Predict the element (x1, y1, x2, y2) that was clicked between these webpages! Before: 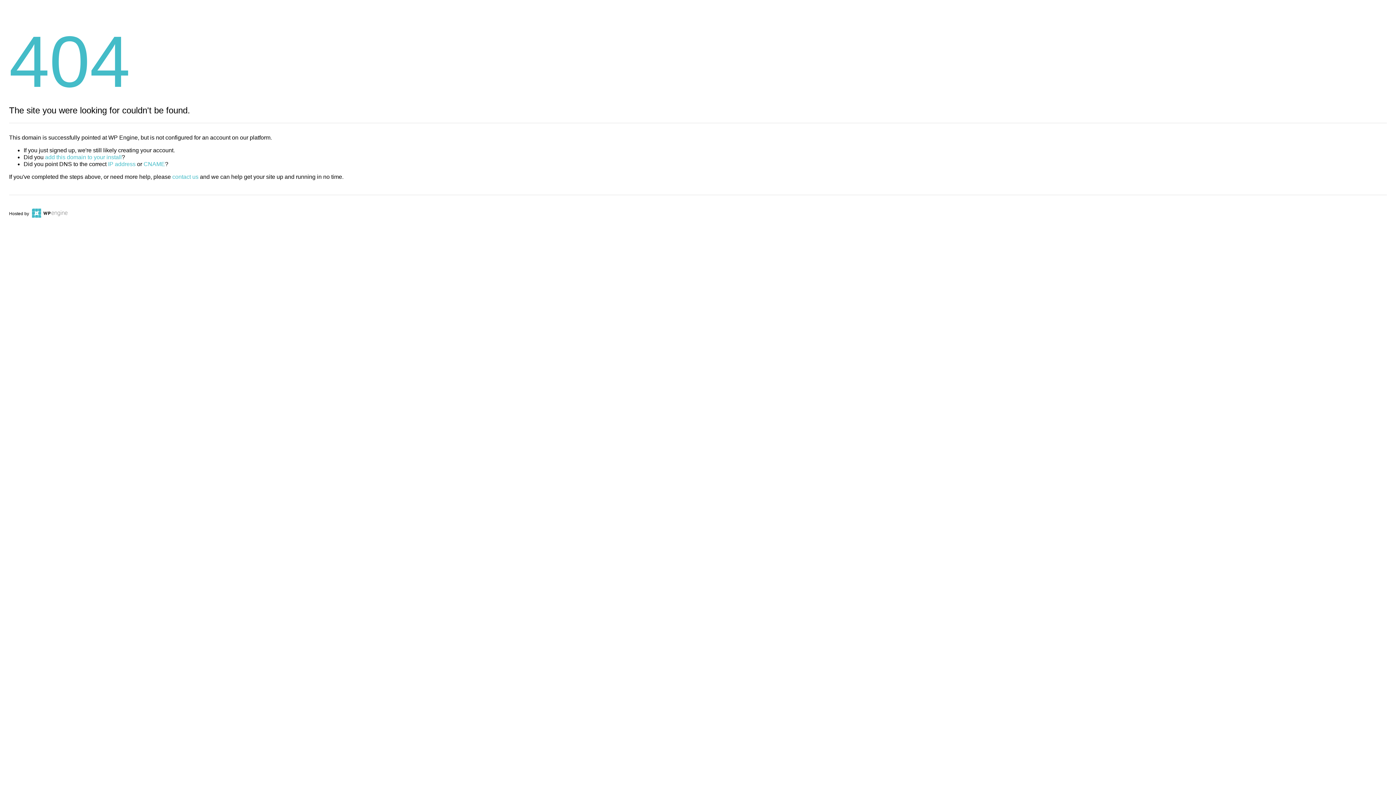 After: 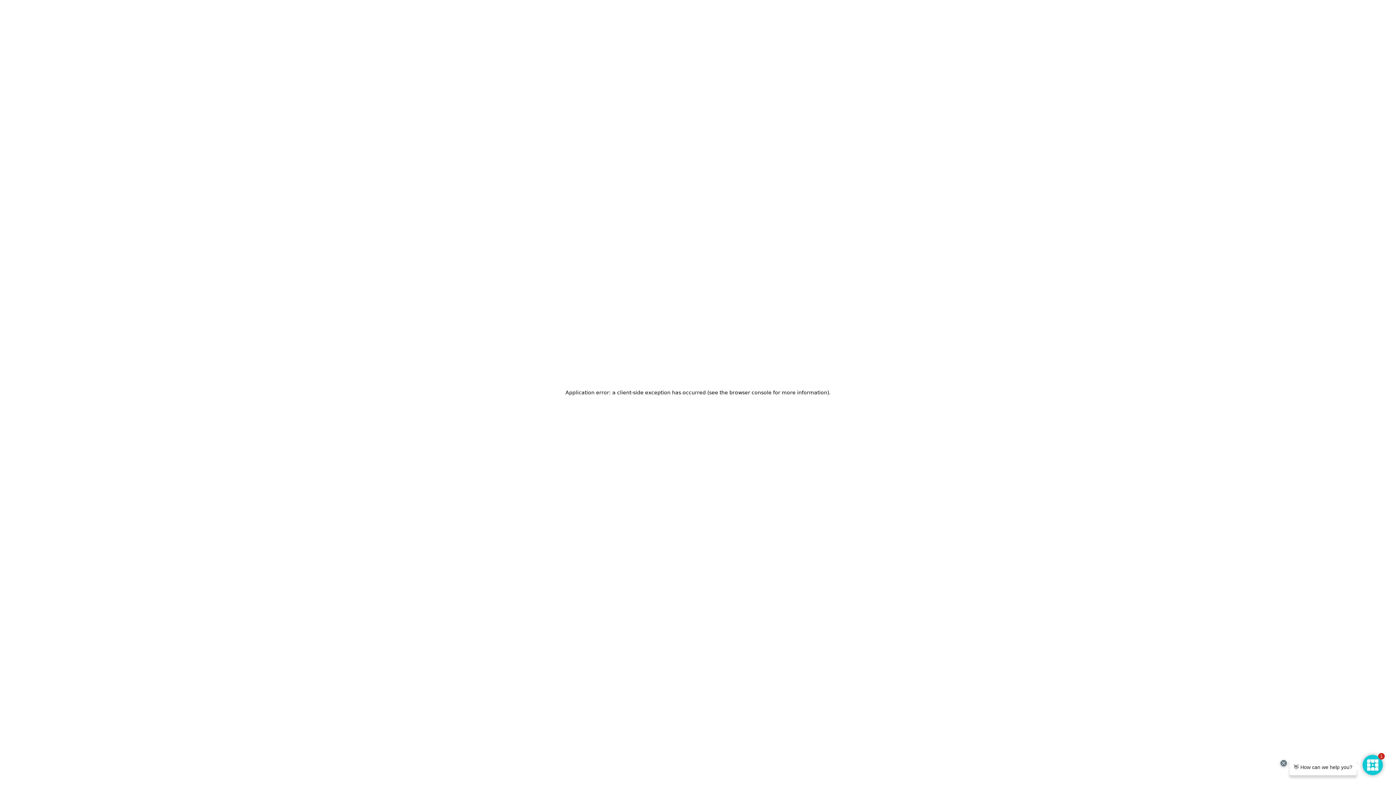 Action: bbox: (30, 211, 67, 216)